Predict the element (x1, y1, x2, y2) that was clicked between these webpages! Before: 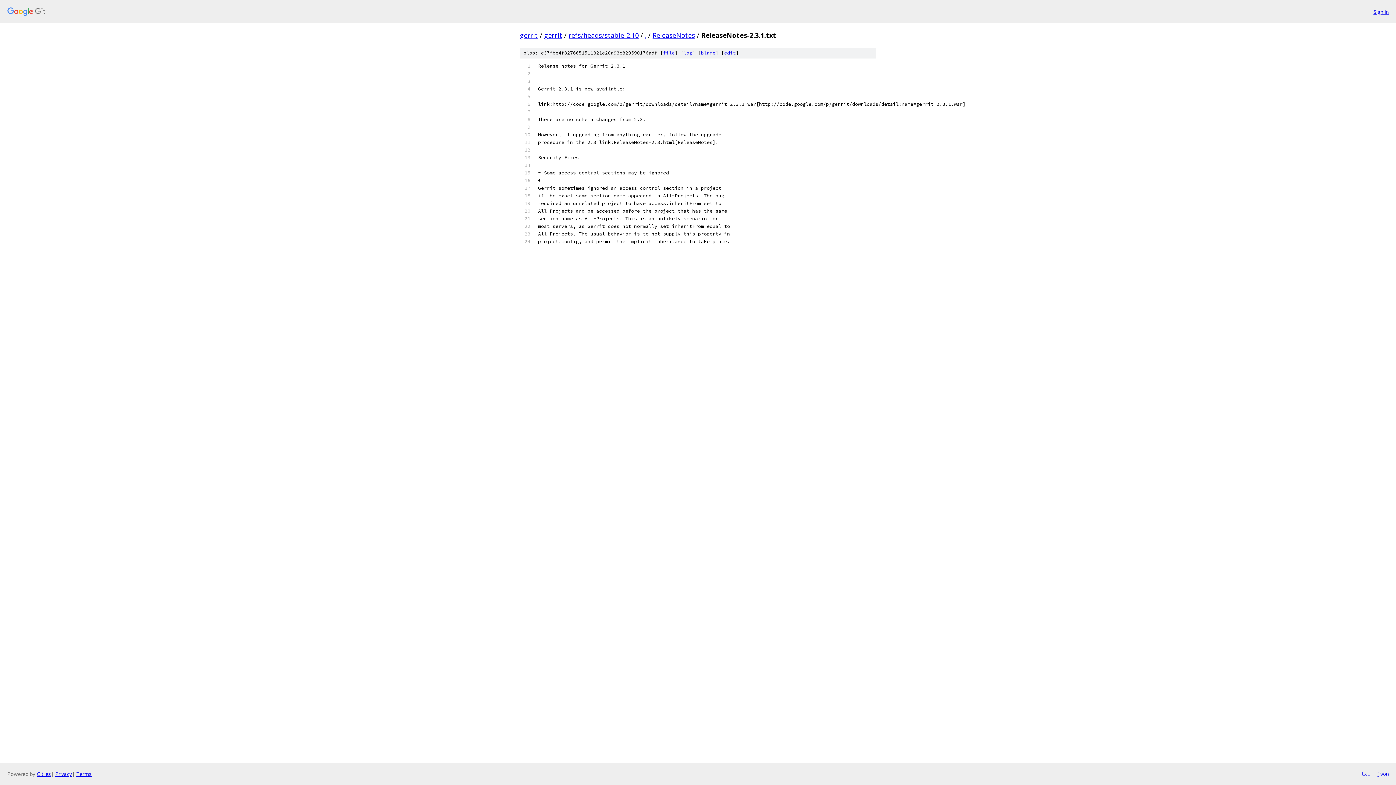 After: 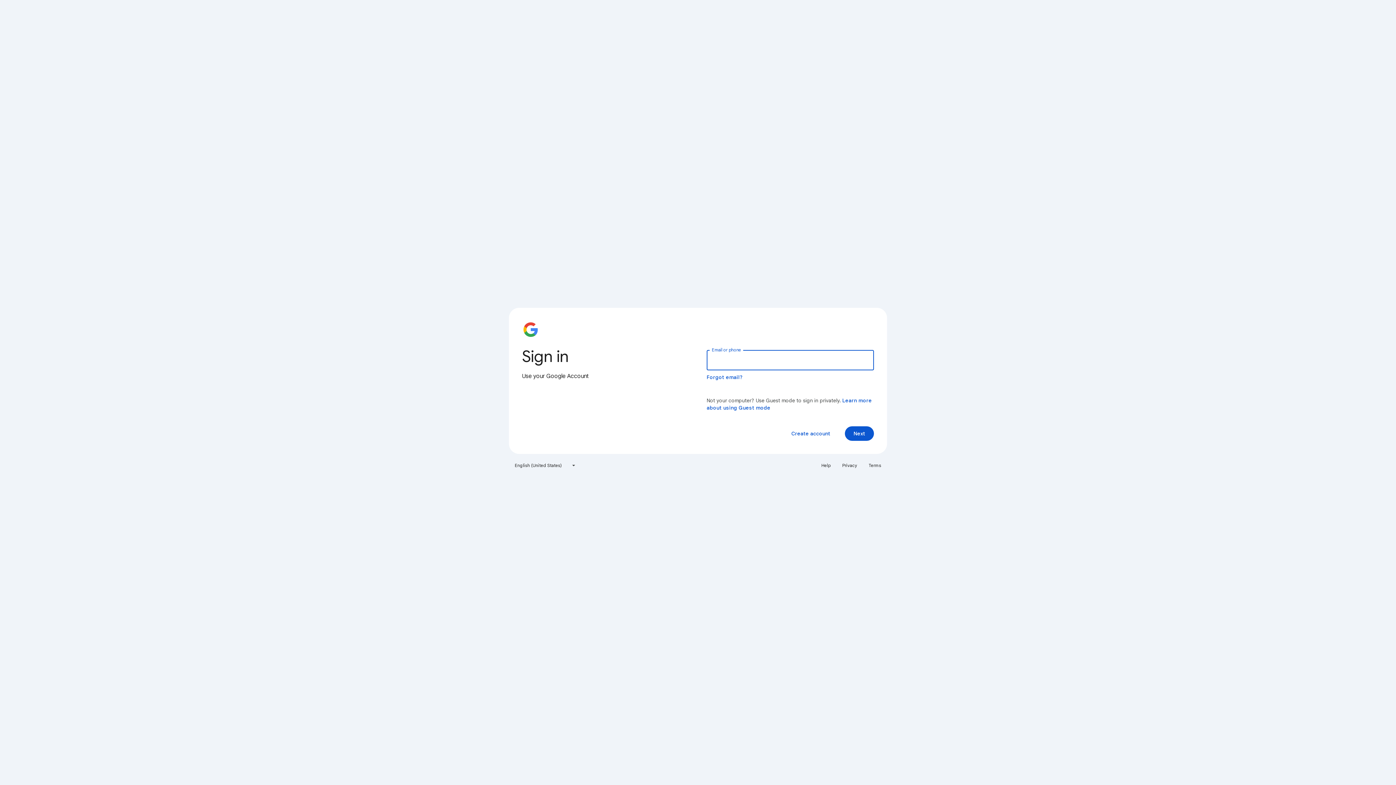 Action: label: Sign in bbox: (1373, 7, 1389, 15)